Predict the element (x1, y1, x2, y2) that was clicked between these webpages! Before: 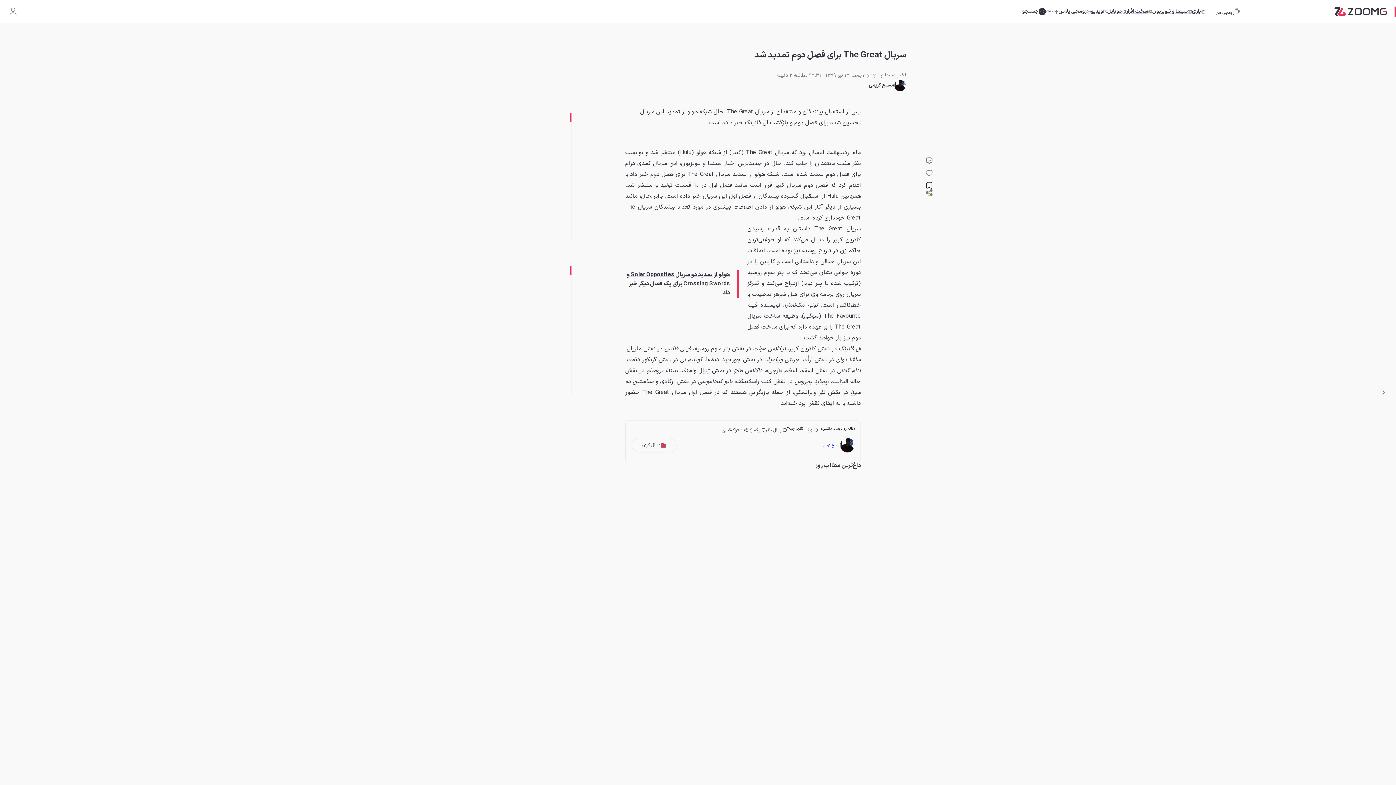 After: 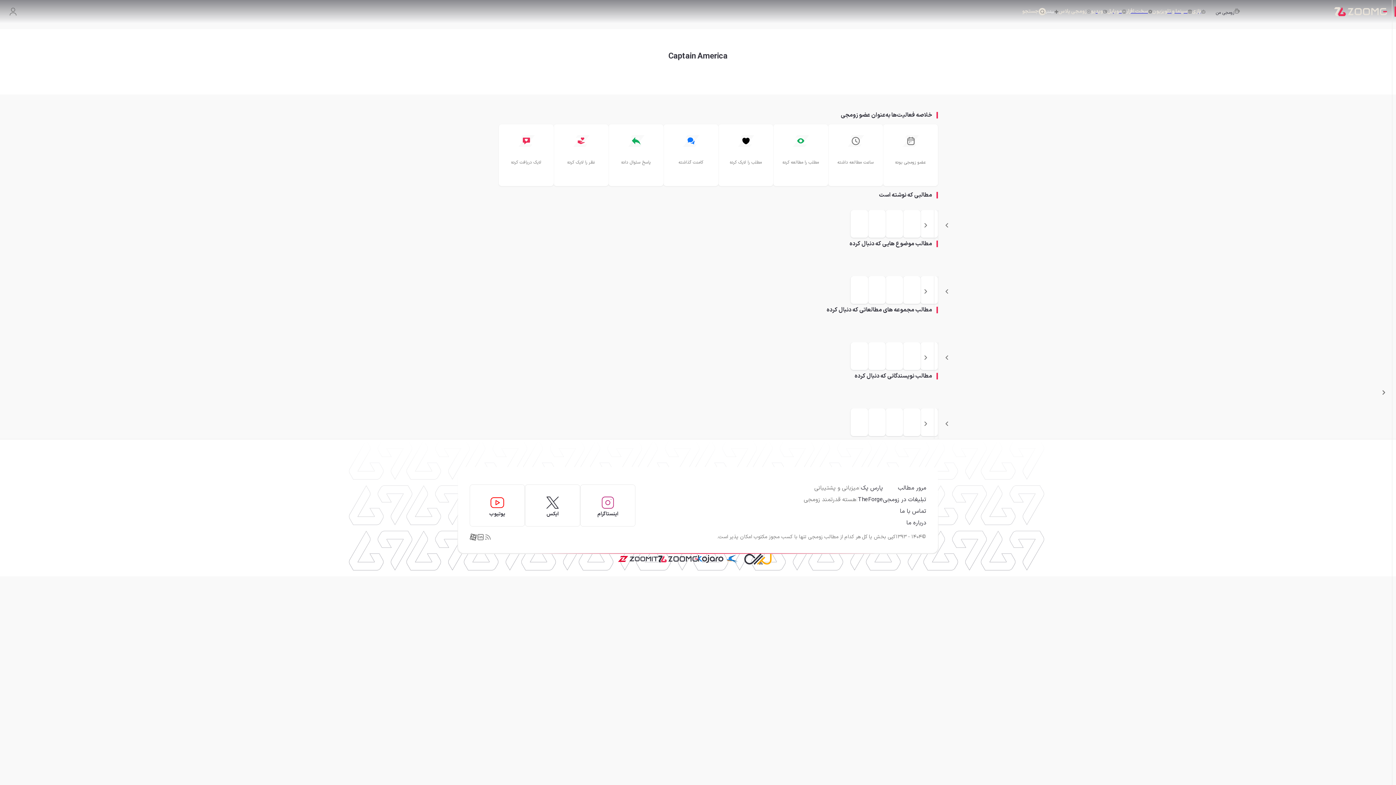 Action: label: مسیح کریمی bbox: (821, 443, 840, 447)